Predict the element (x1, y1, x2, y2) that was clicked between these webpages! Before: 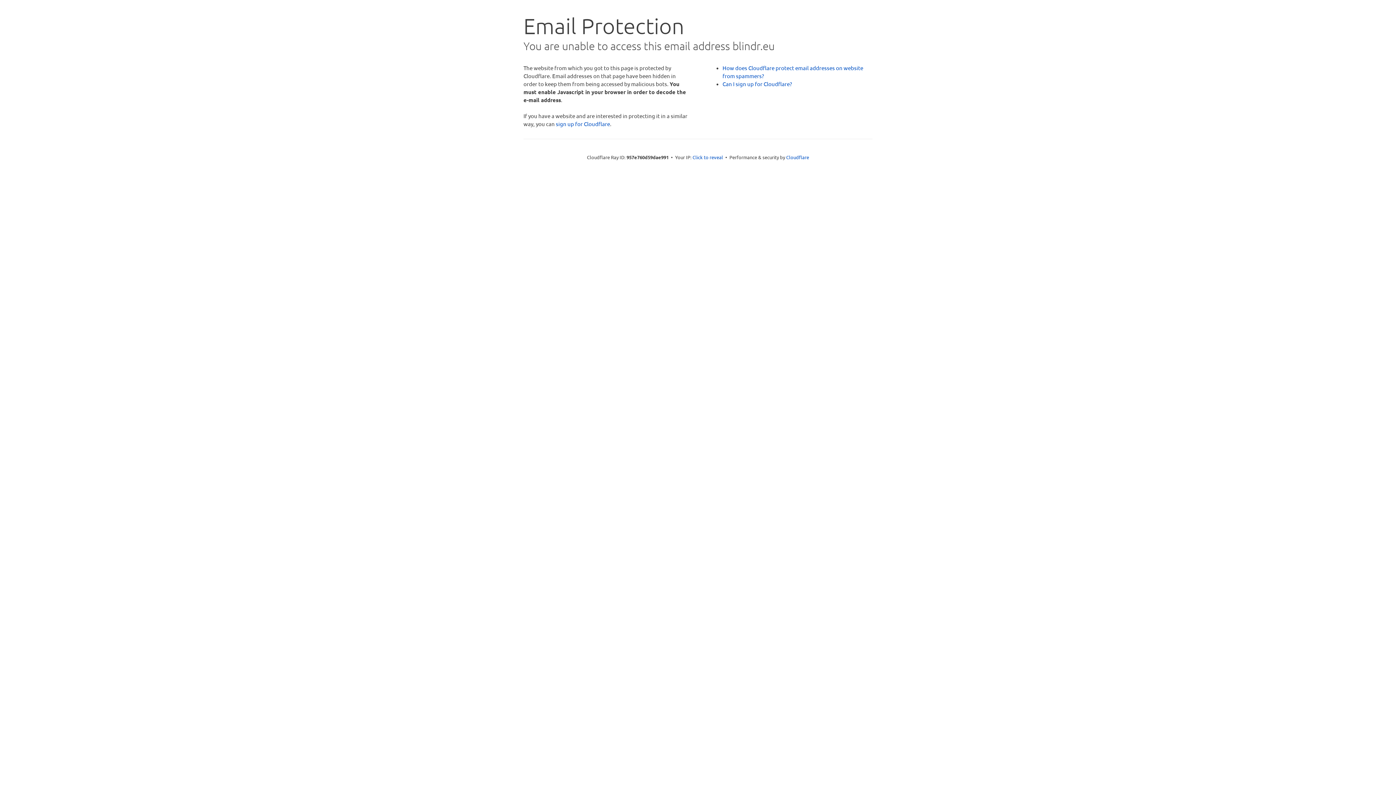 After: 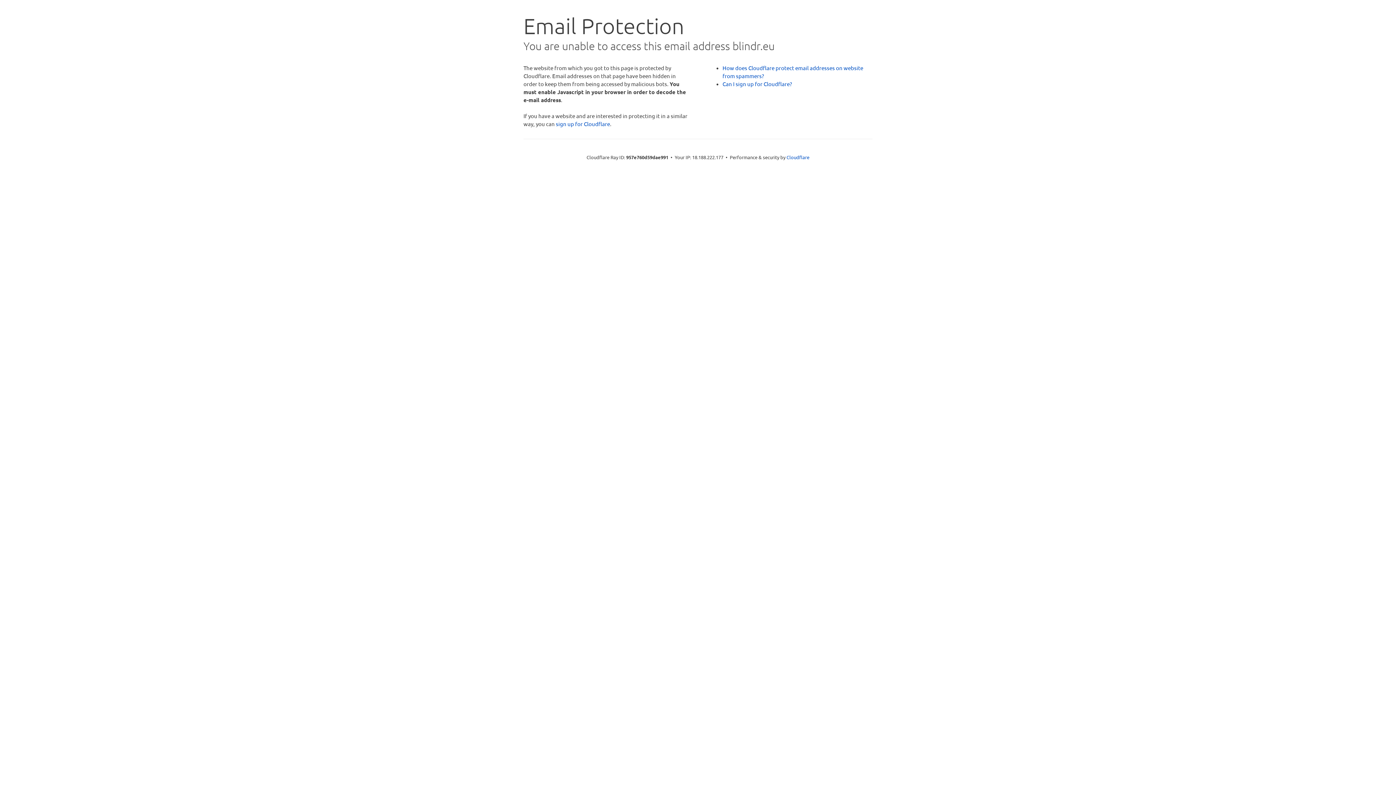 Action: label: Click to reveal bbox: (692, 153, 723, 160)